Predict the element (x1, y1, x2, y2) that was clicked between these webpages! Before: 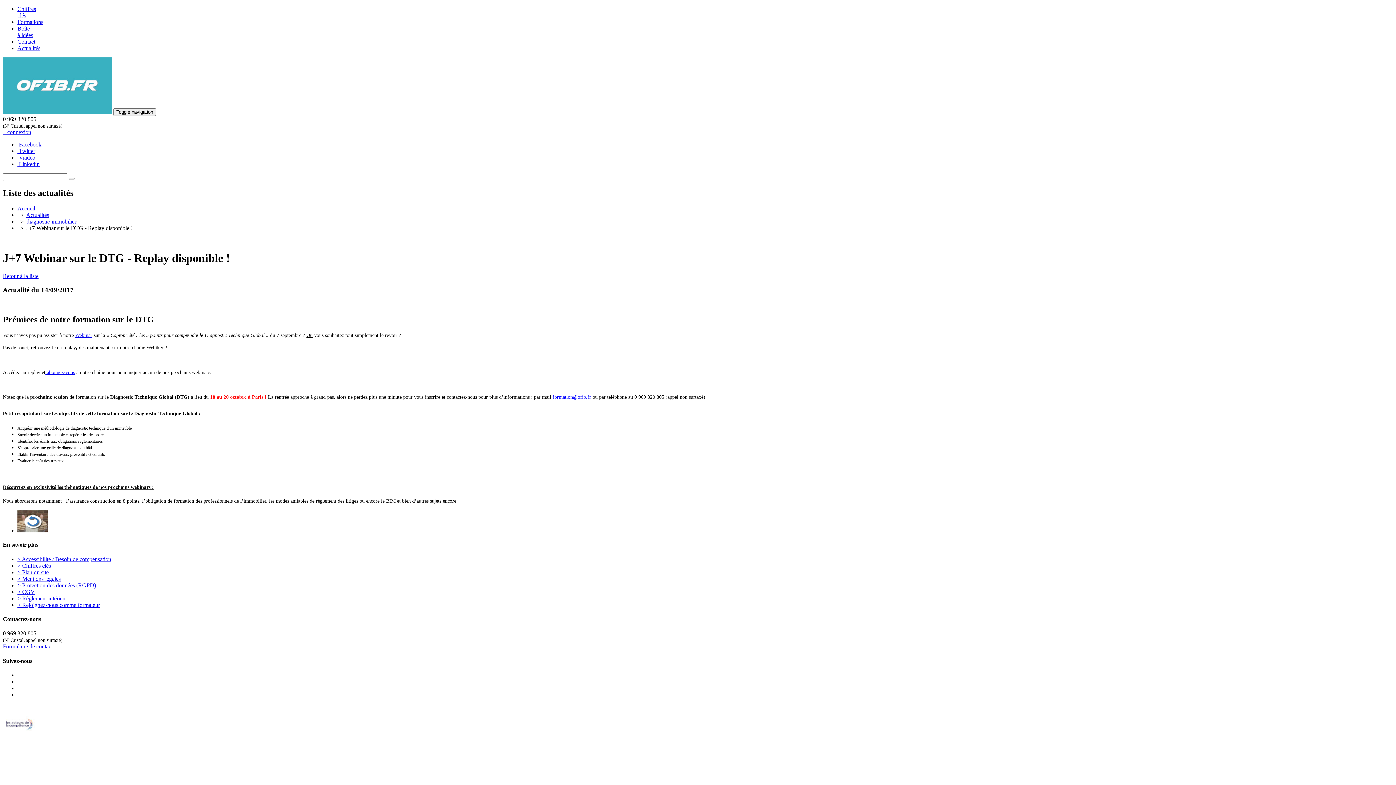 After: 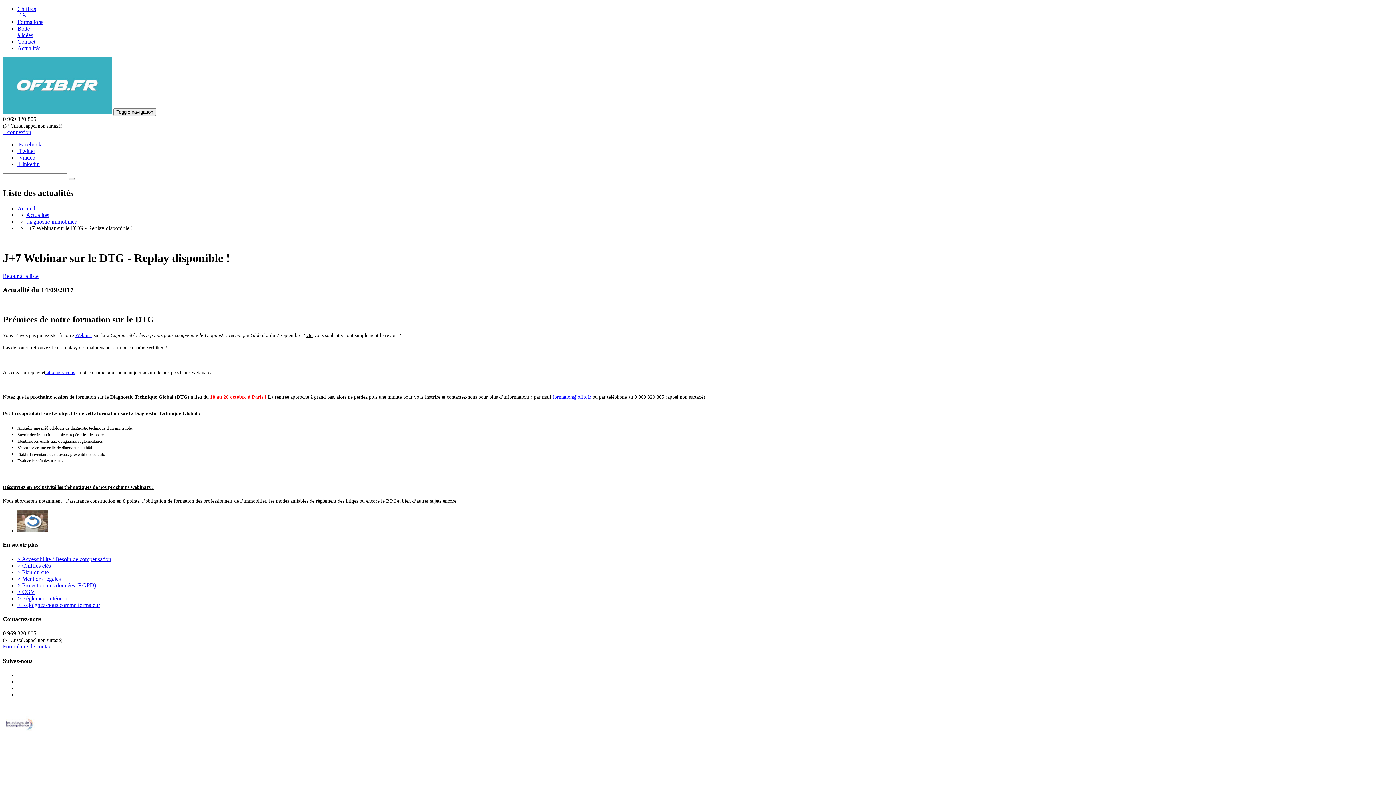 Action: label:  Twitter bbox: (17, 148, 35, 154)